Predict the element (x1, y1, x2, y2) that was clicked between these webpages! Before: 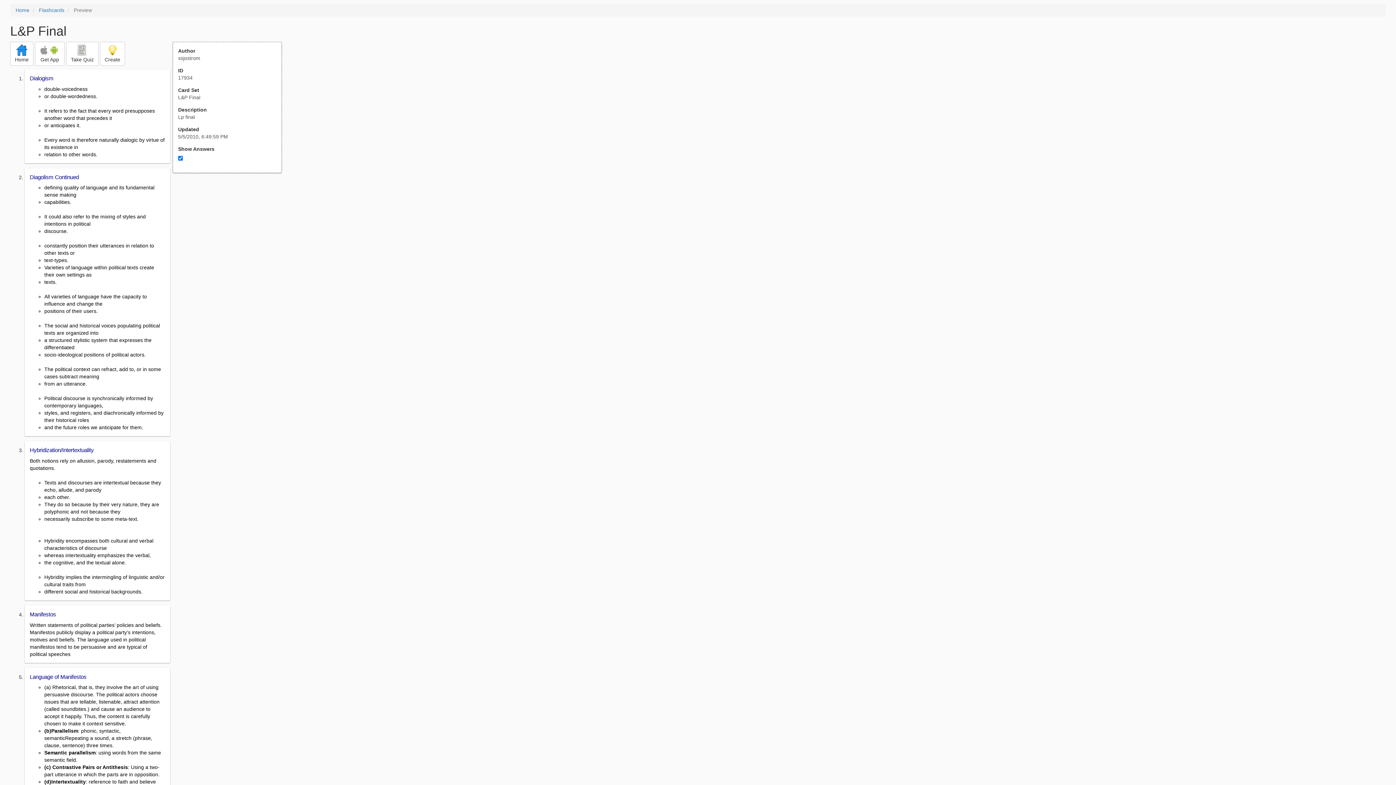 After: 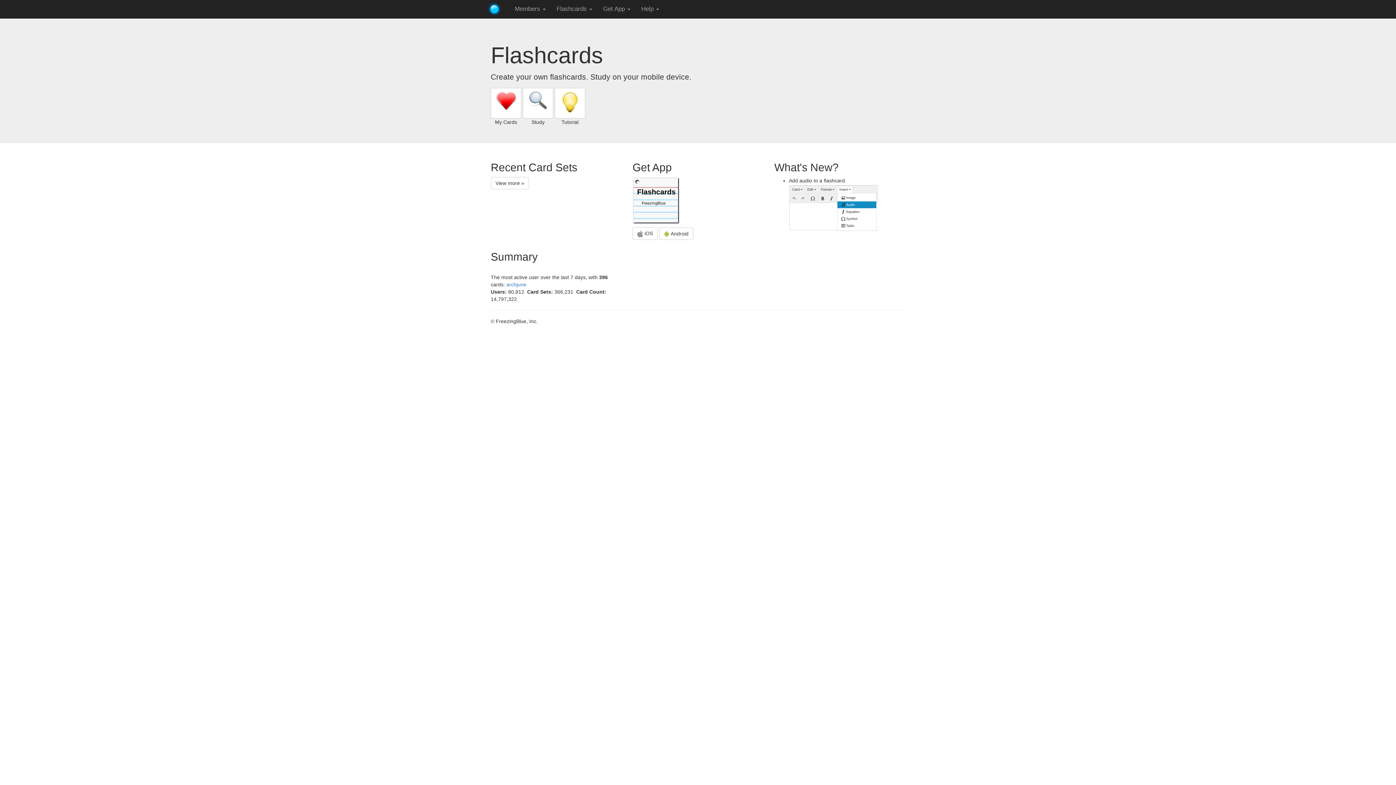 Action: bbox: (10, 41, 33, 65) label: 
Home